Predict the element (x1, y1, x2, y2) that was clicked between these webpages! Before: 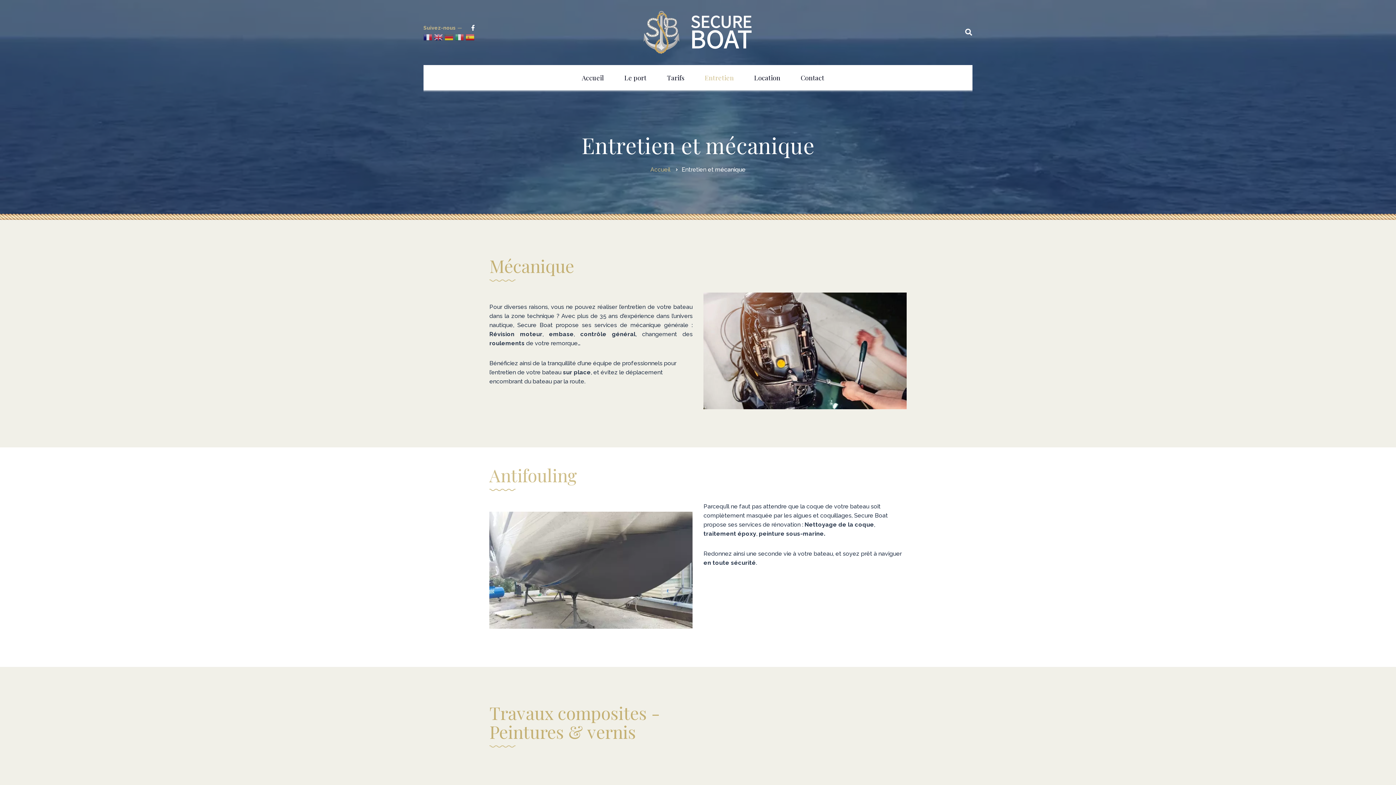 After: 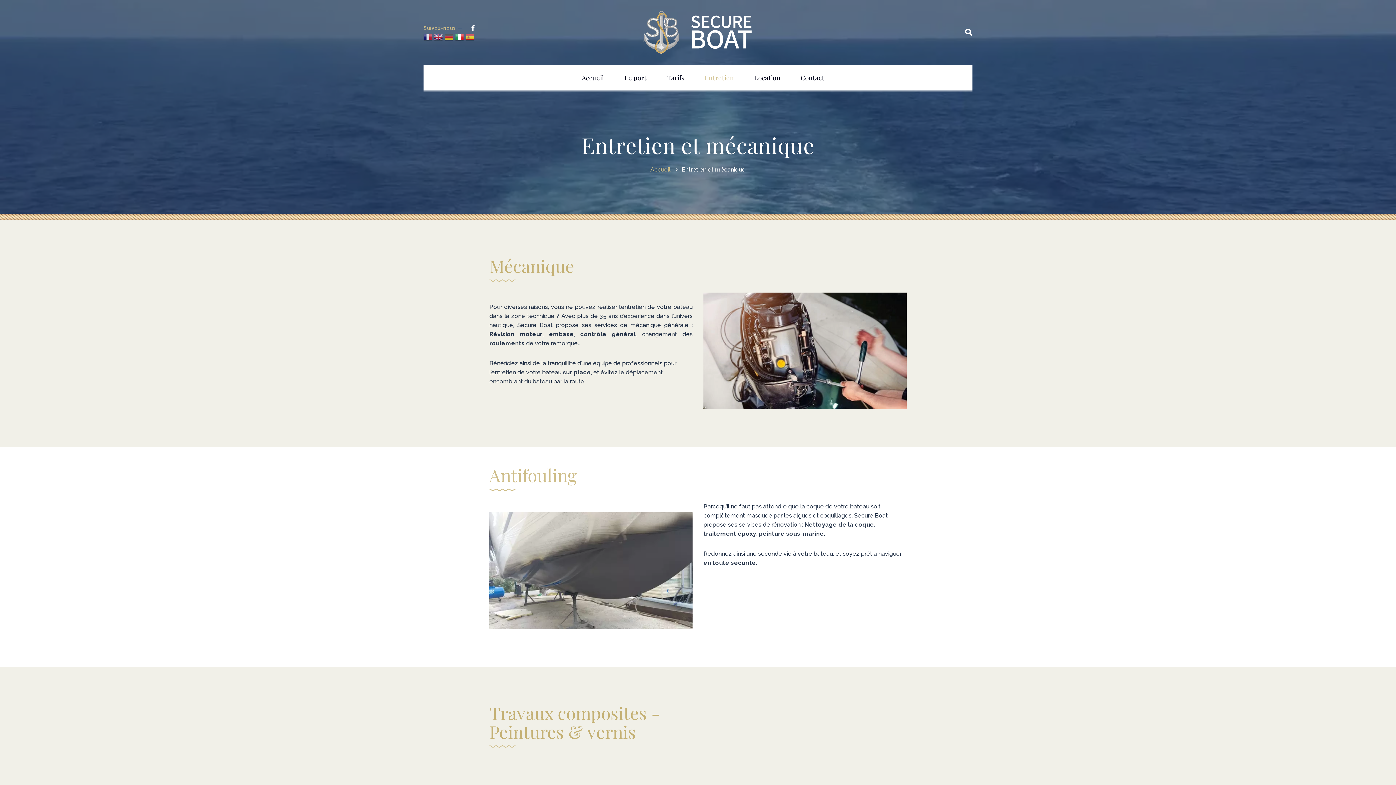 Action: bbox: (455, 33, 464, 40)